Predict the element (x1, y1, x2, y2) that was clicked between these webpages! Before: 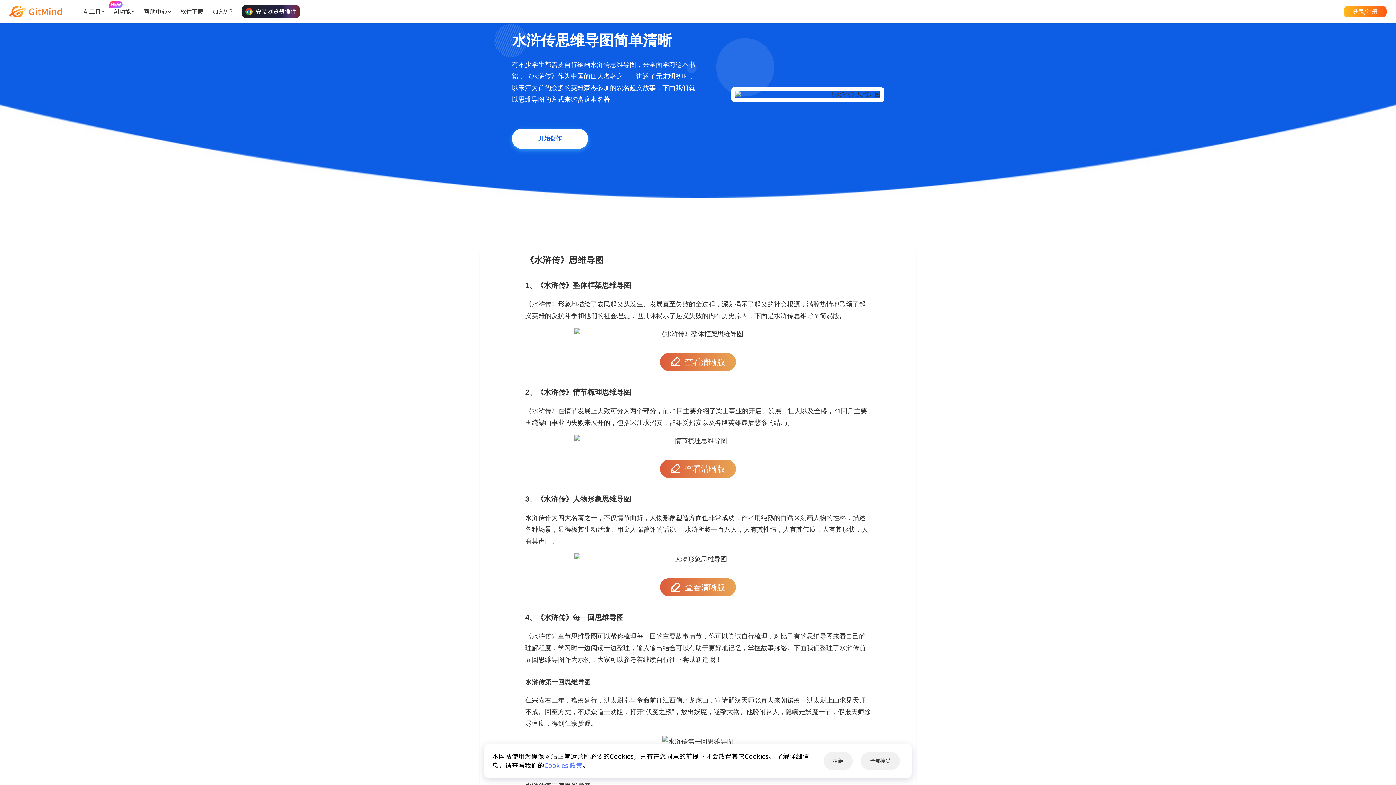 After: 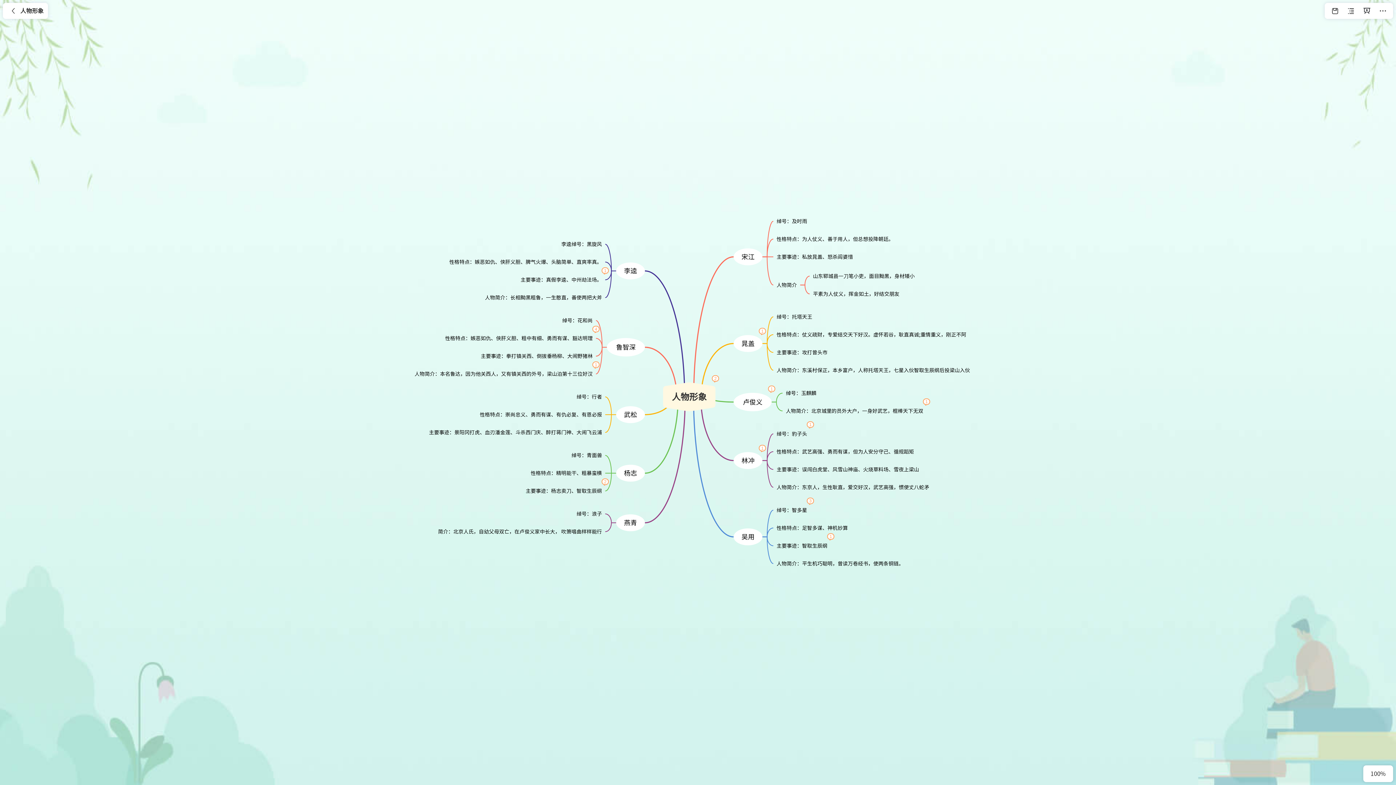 Action: bbox: (660, 578, 736, 596) label: 查看清晰版